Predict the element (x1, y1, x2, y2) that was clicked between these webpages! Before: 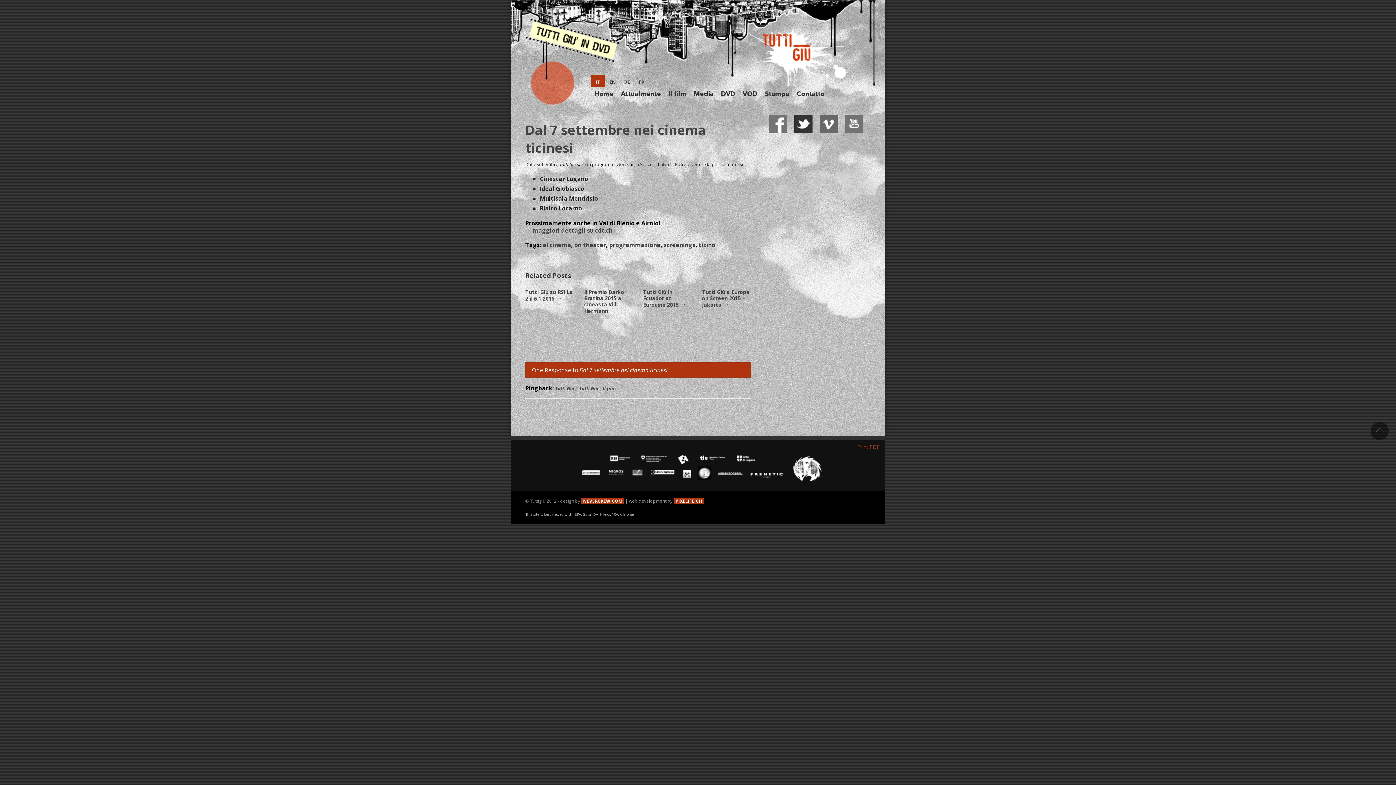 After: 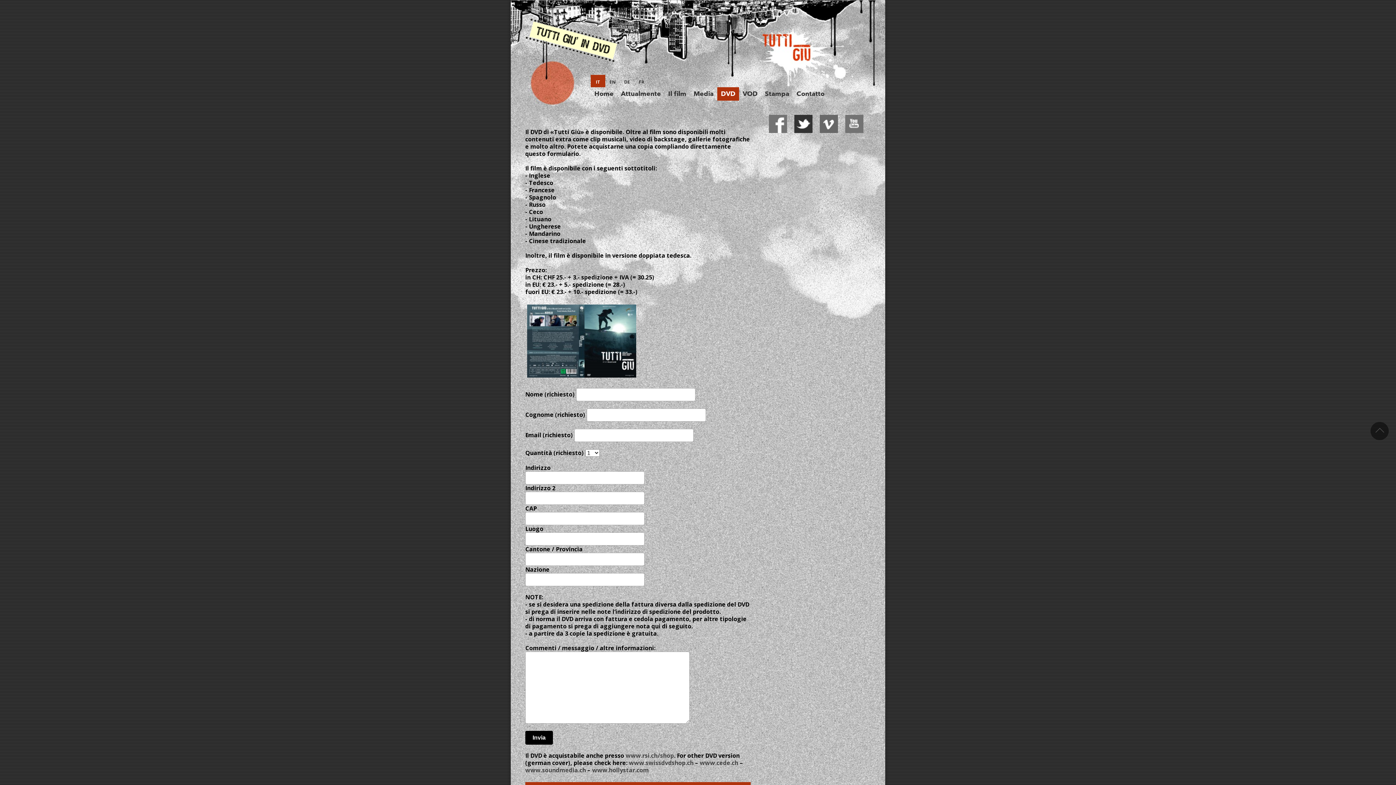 Action: label: DVD bbox: (717, 87, 739, 100)